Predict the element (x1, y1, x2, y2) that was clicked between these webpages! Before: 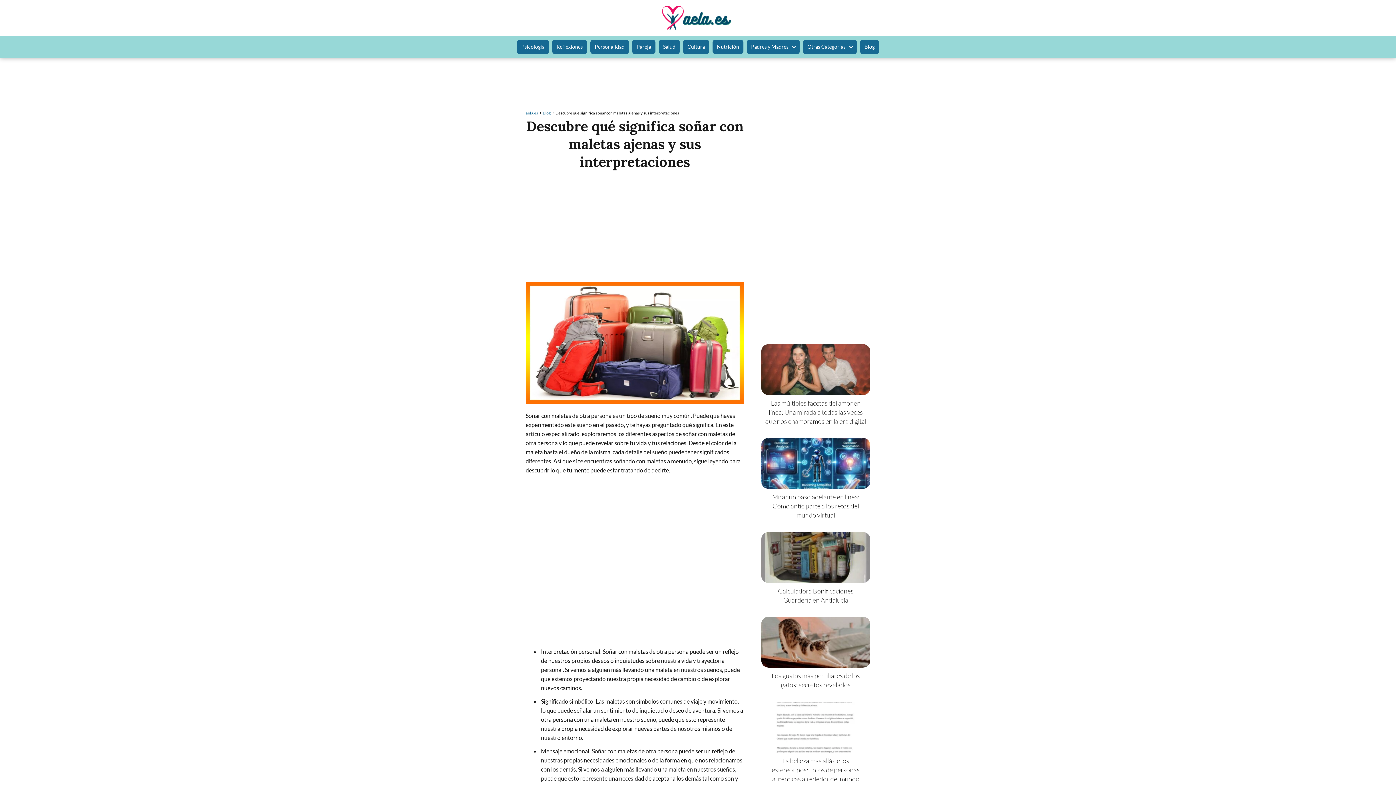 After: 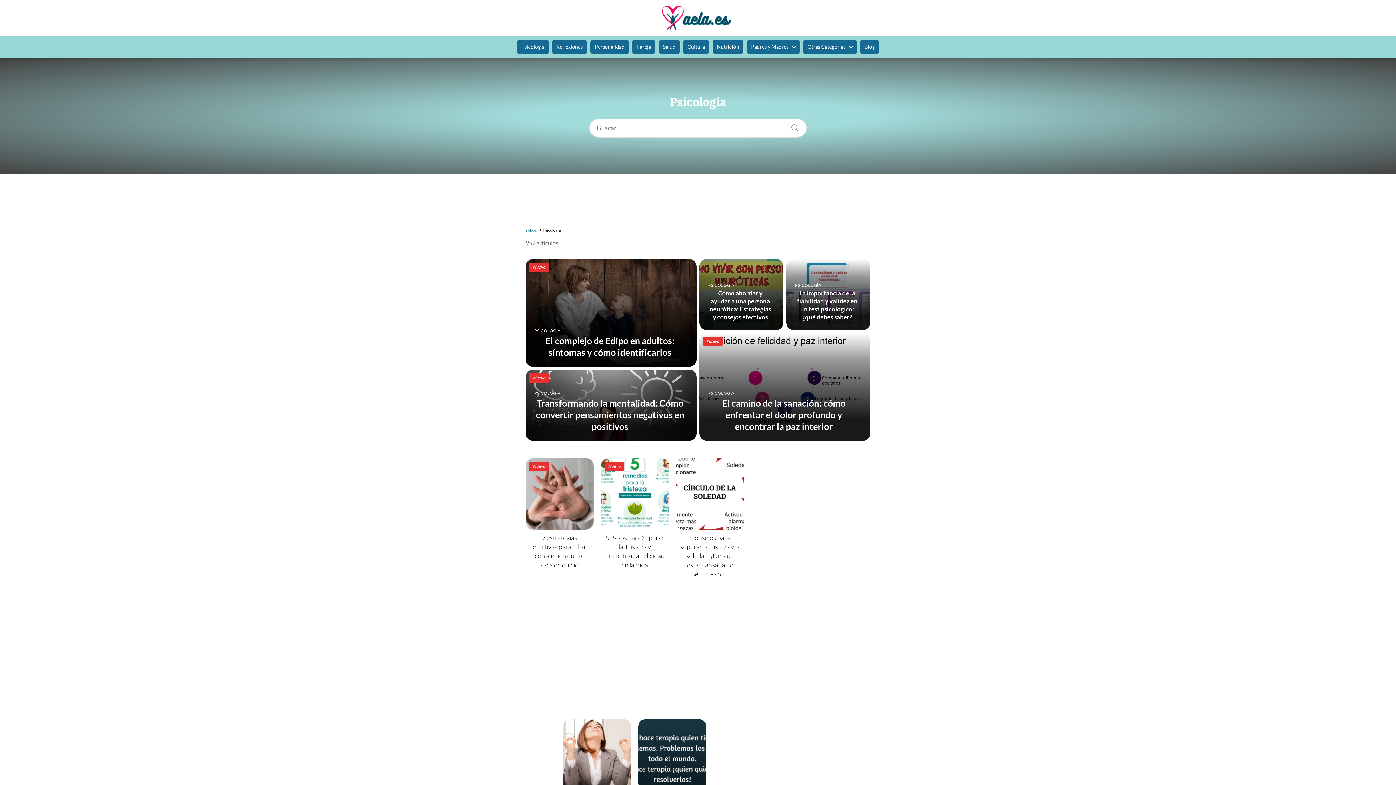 Action: bbox: (521, 39, 544, 54) label: Psicología